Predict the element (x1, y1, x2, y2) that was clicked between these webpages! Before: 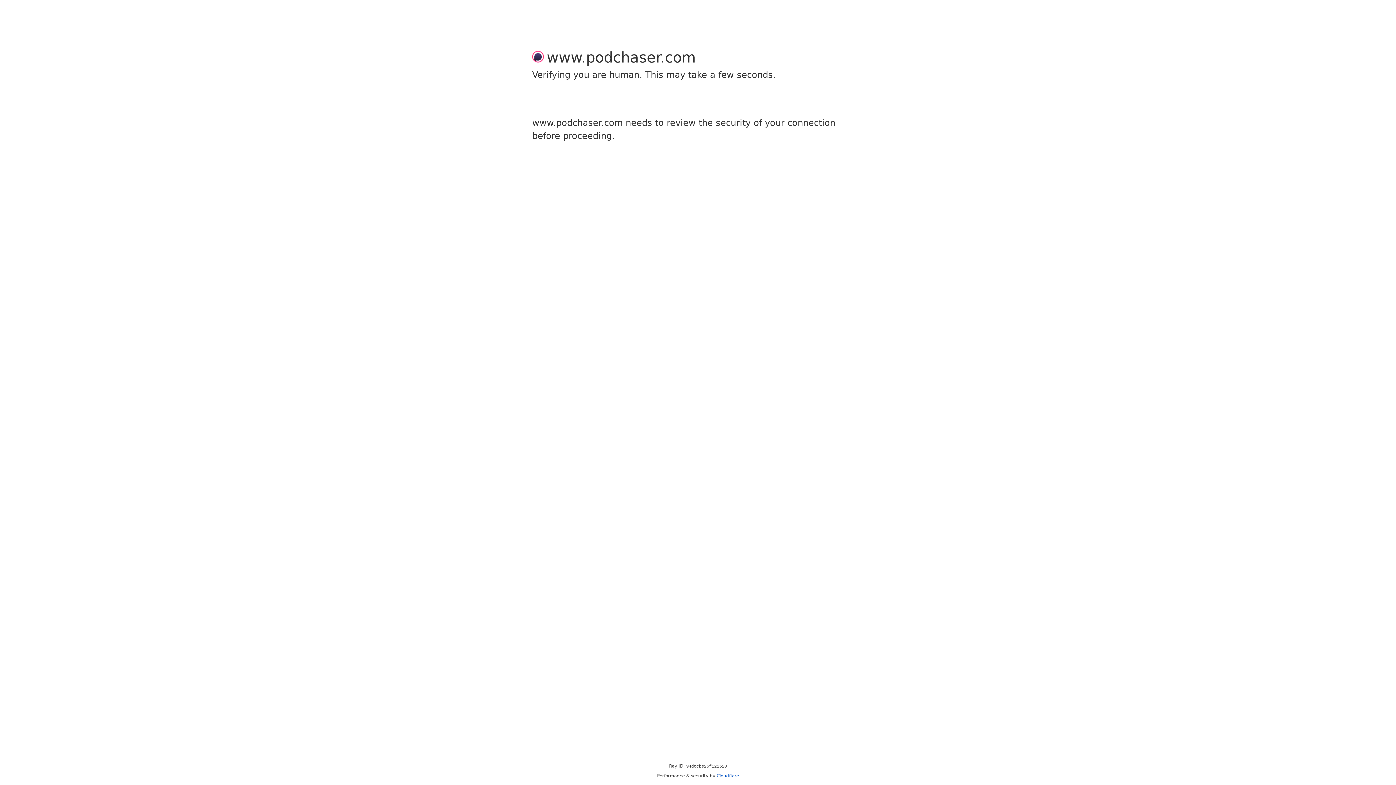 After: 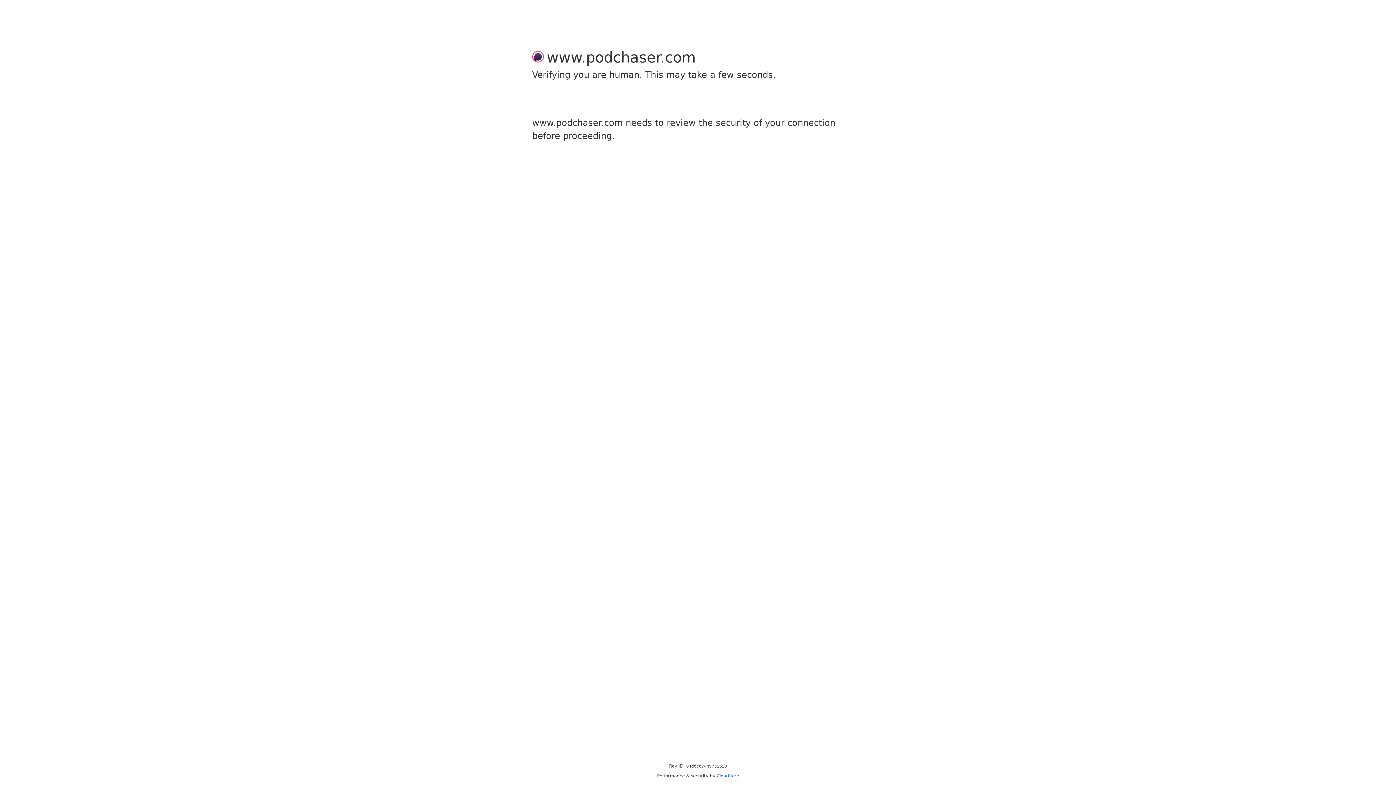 Action: bbox: (716, 773, 739, 778) label: Cloudflare